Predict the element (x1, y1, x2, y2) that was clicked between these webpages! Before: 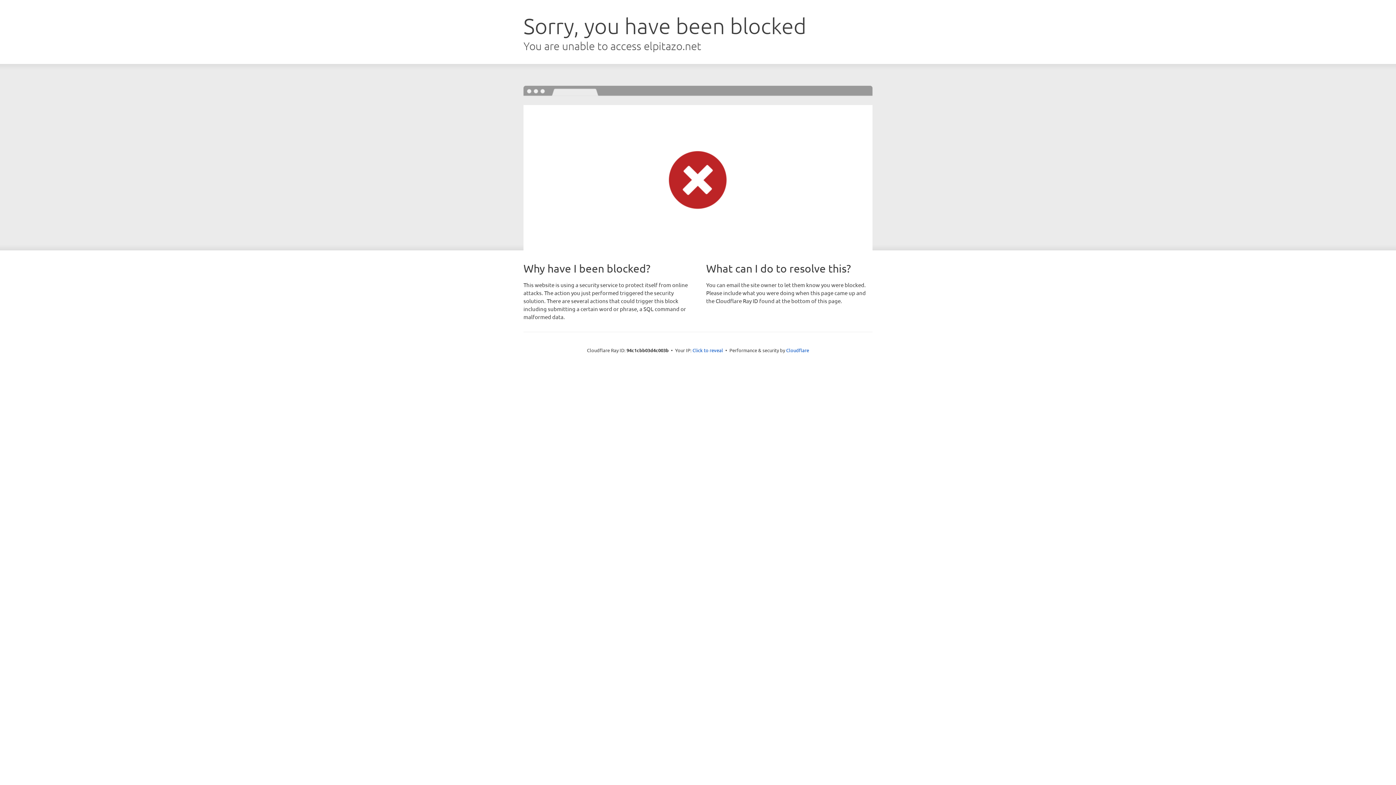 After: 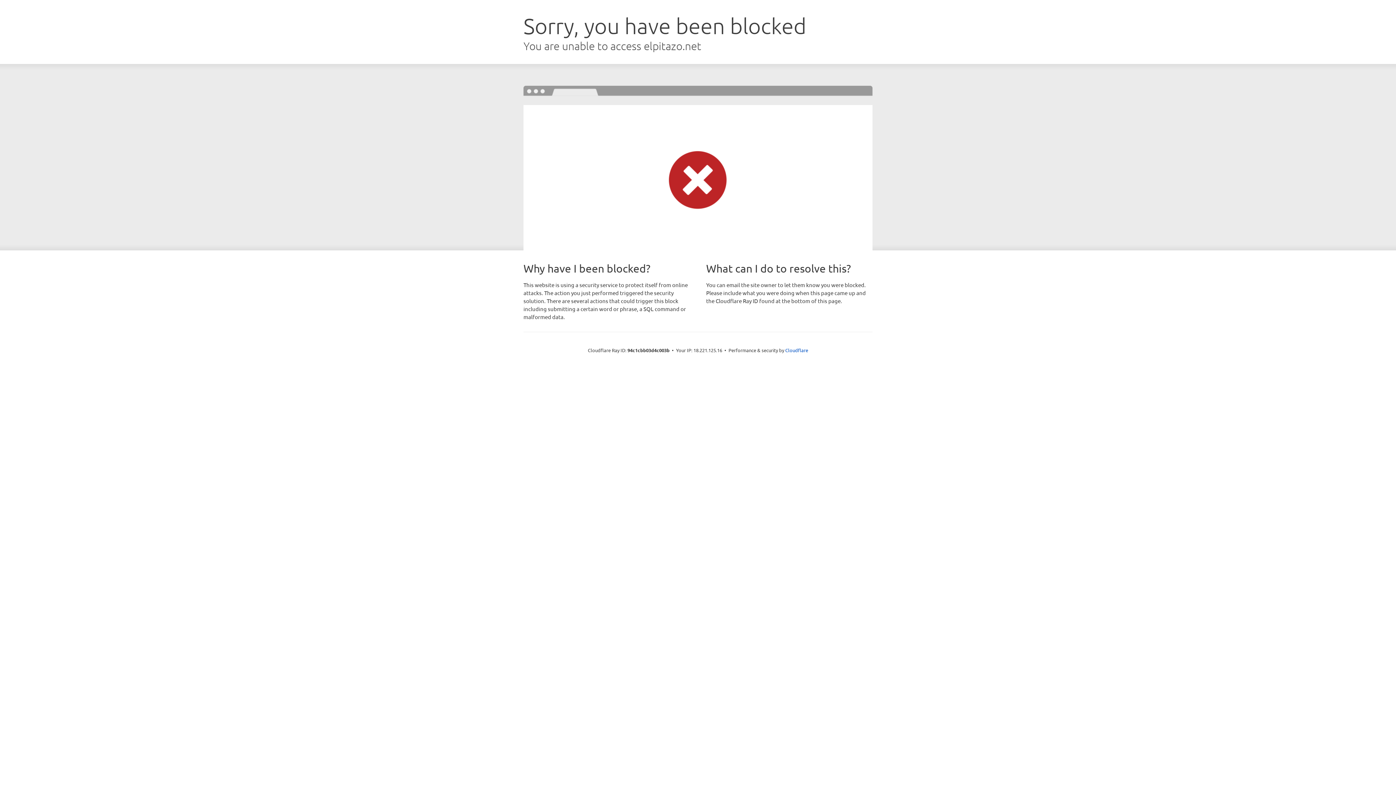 Action: bbox: (692, 346, 723, 353) label: Click to reveal